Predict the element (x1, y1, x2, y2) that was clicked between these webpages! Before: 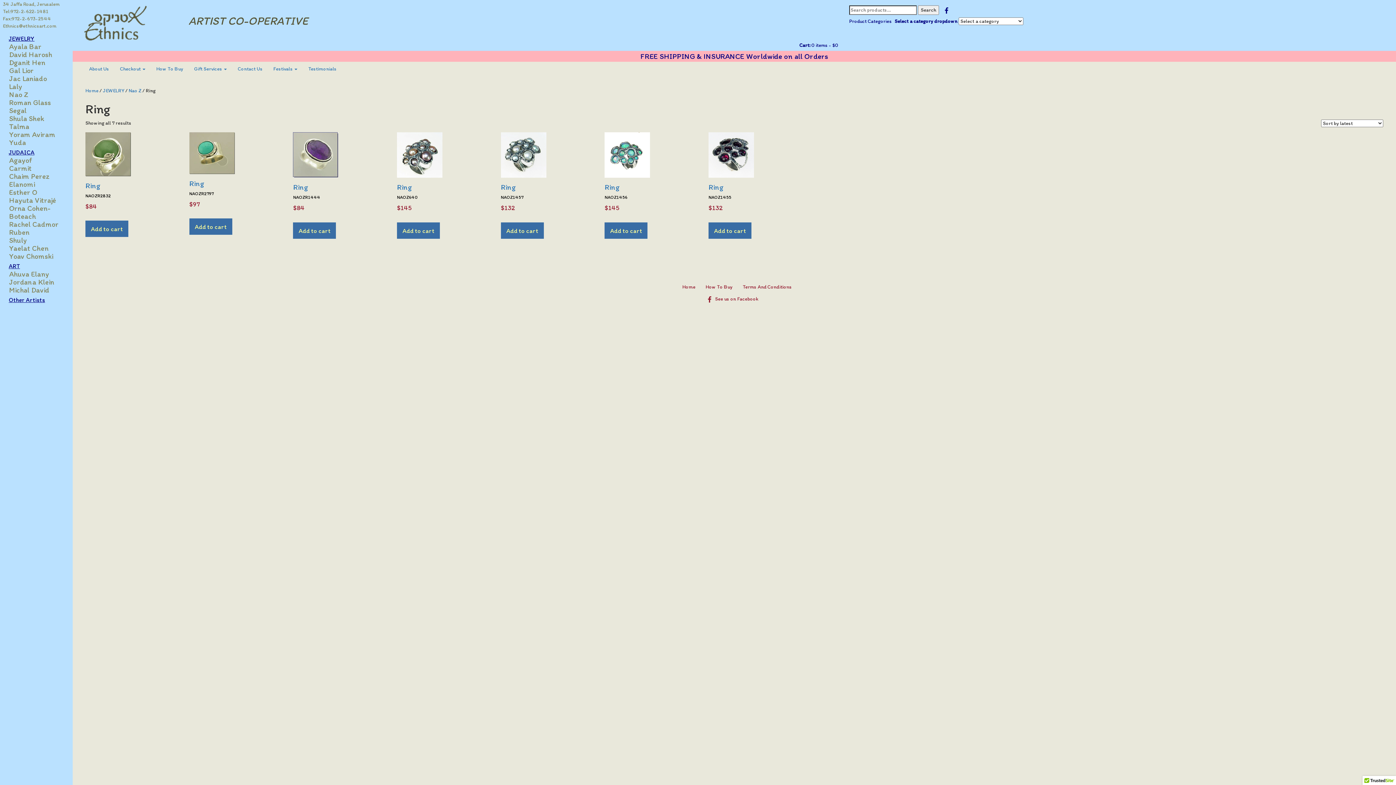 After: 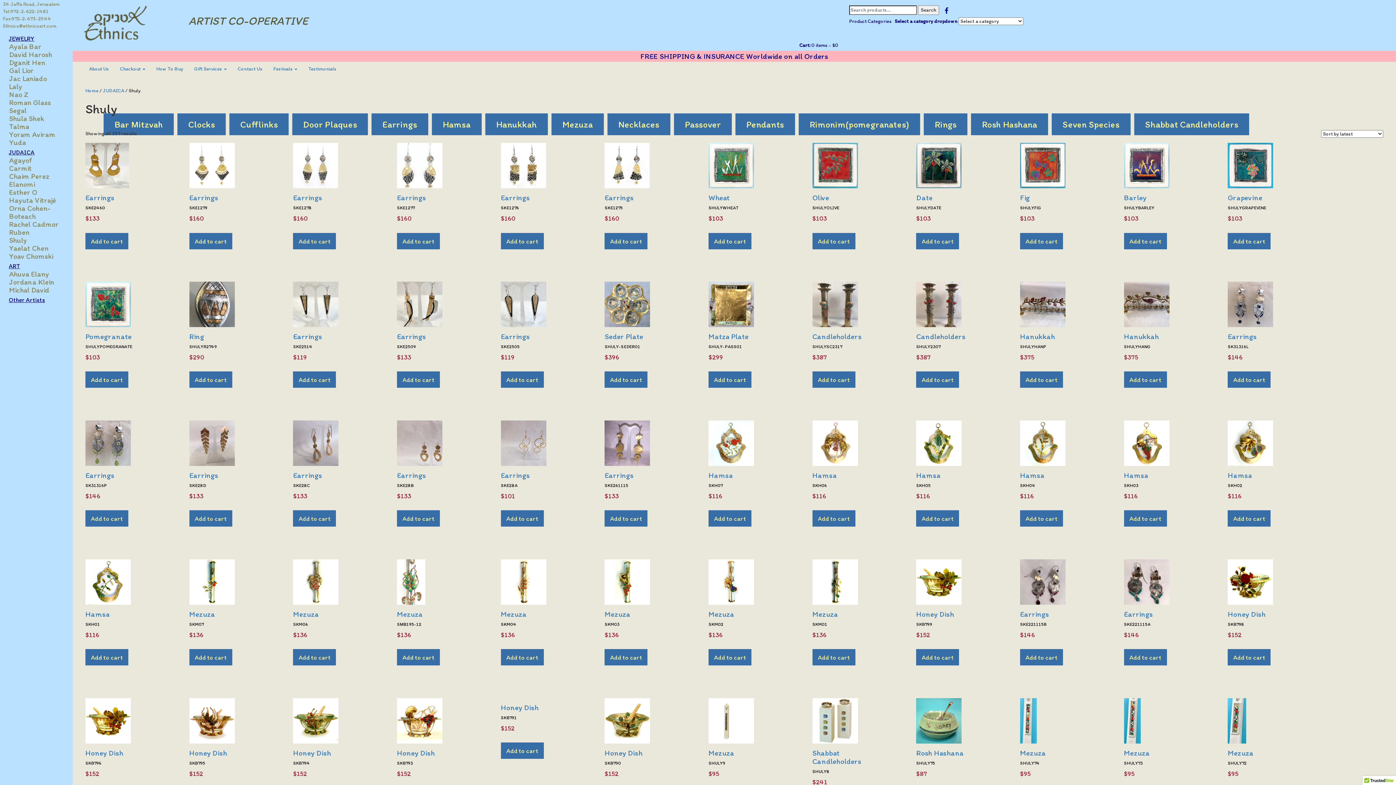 Action: label: Shuly bbox: (9, 236, 72, 244)